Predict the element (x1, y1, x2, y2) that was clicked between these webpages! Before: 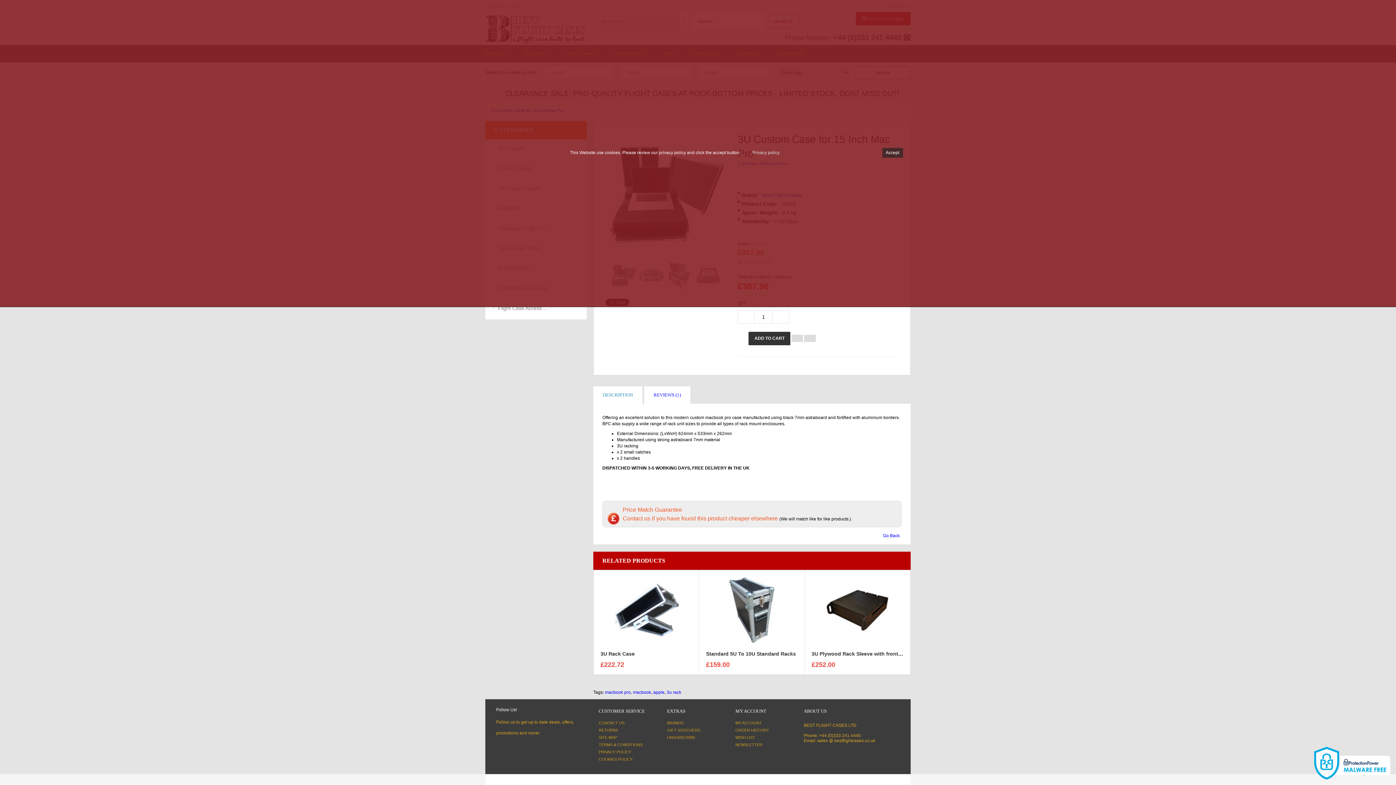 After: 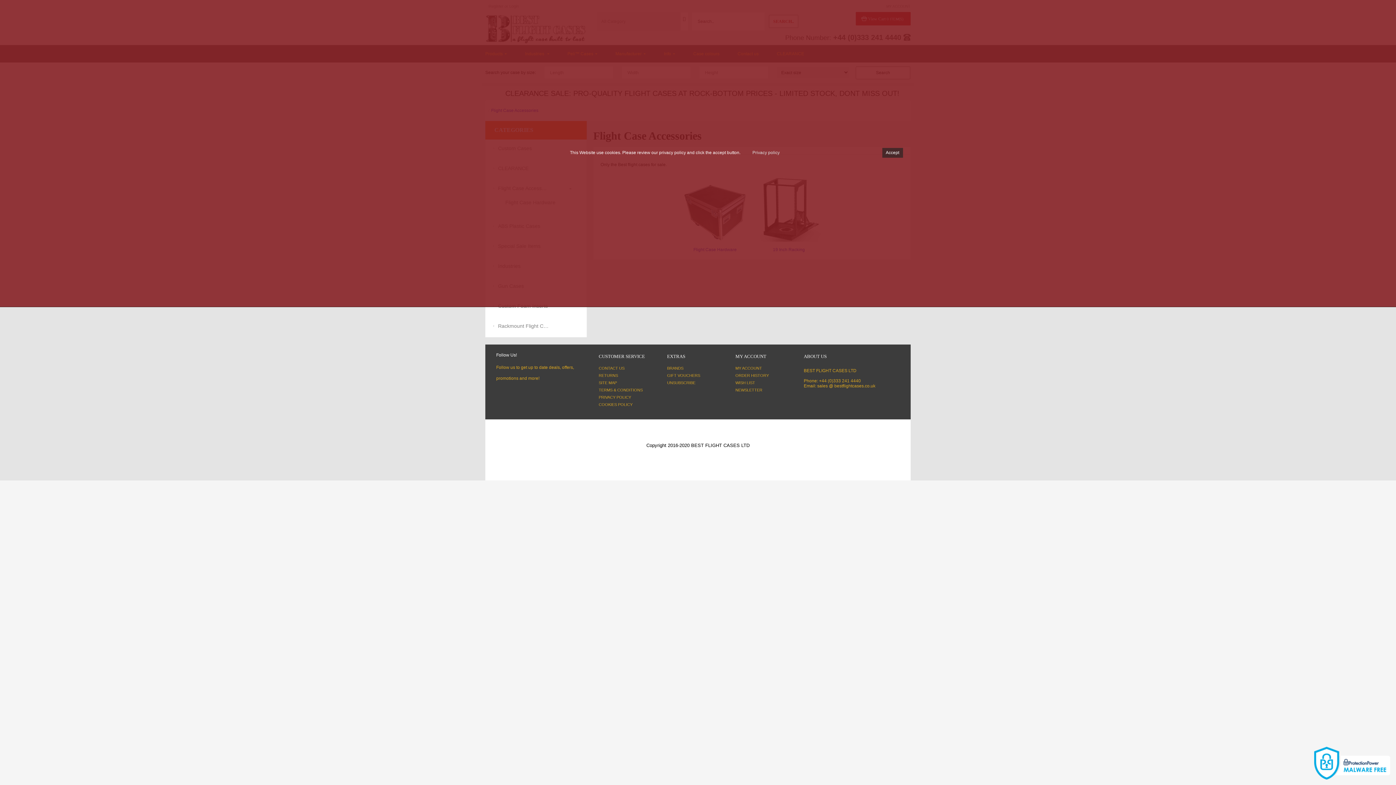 Action: bbox: (498, 304, 549, 311) label: Flight Case Accessories